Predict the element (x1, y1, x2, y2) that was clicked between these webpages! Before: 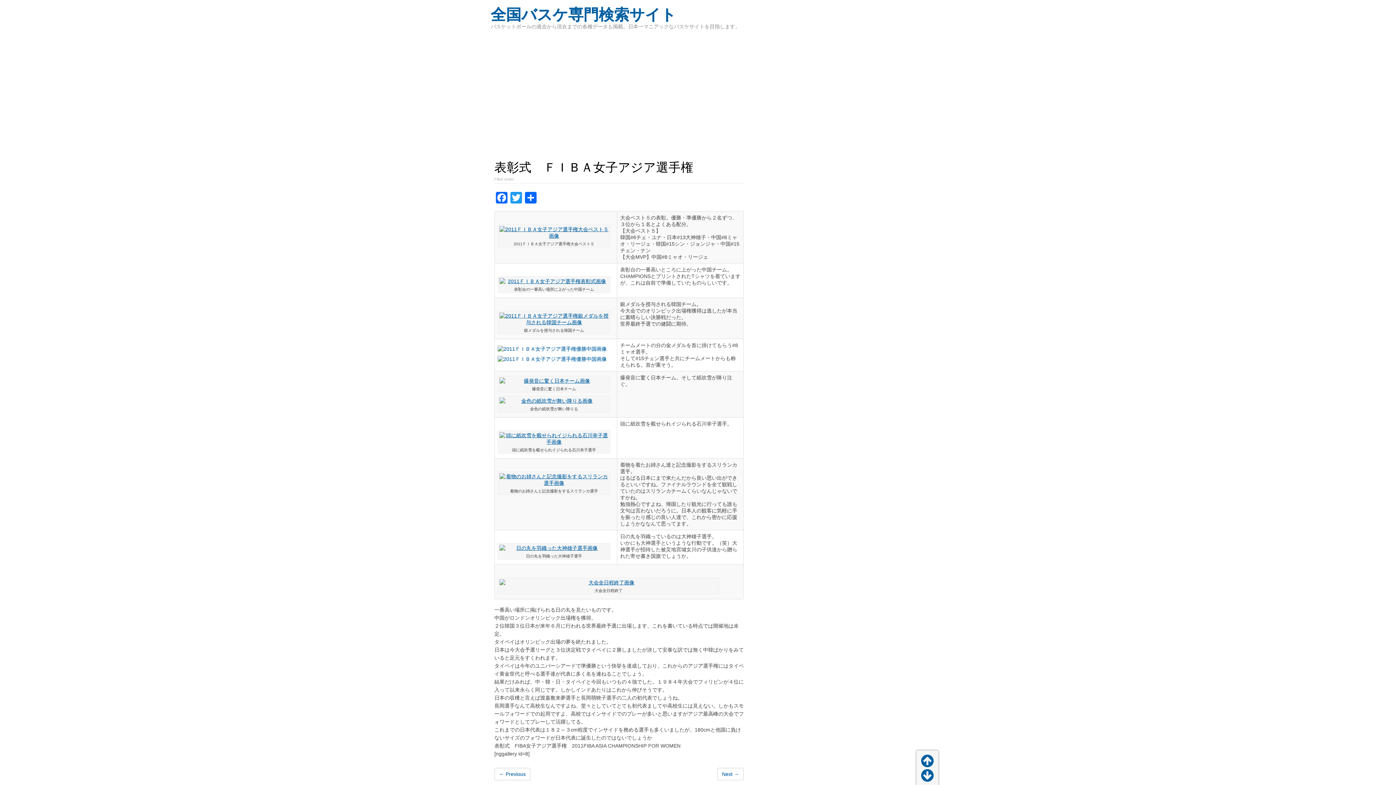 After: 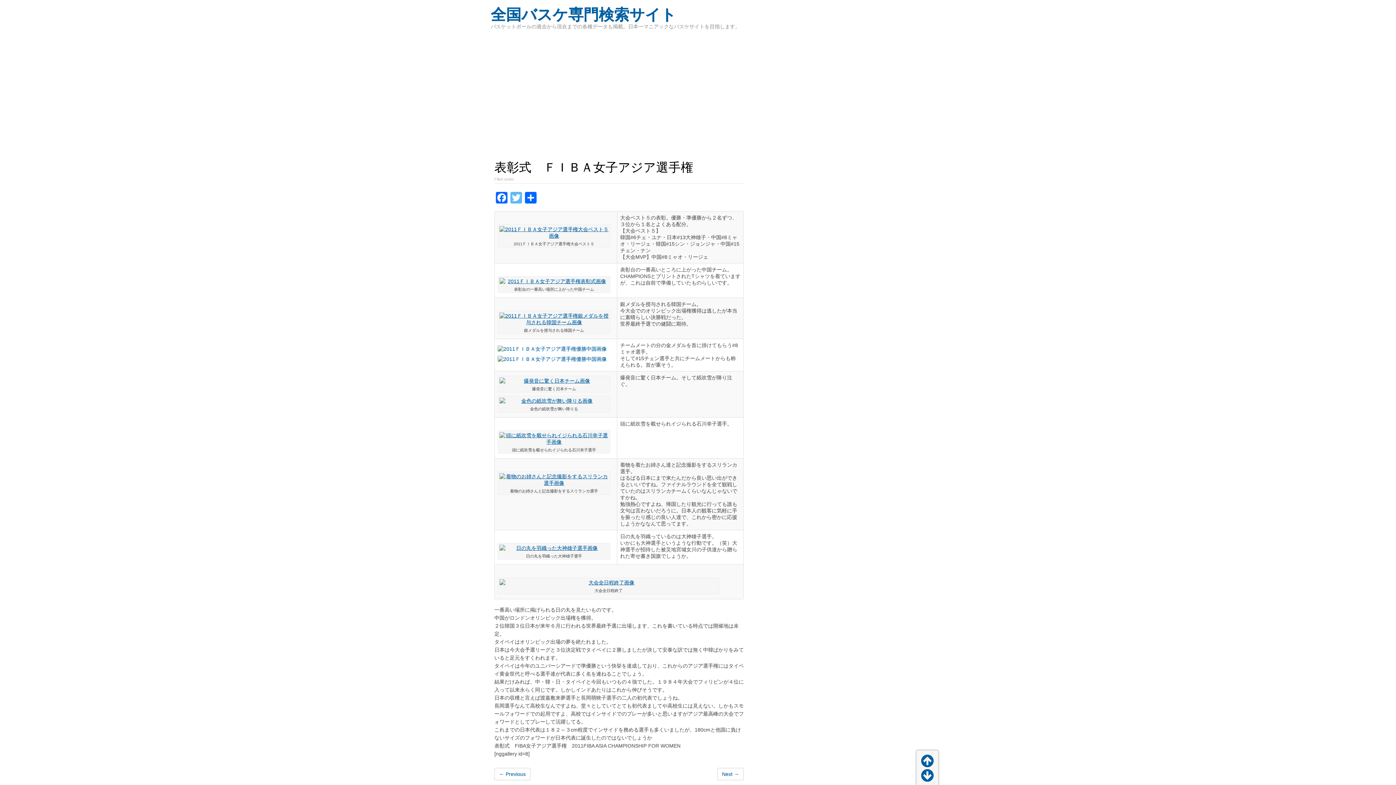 Action: bbox: (509, 191, 523, 205) label: Twitter